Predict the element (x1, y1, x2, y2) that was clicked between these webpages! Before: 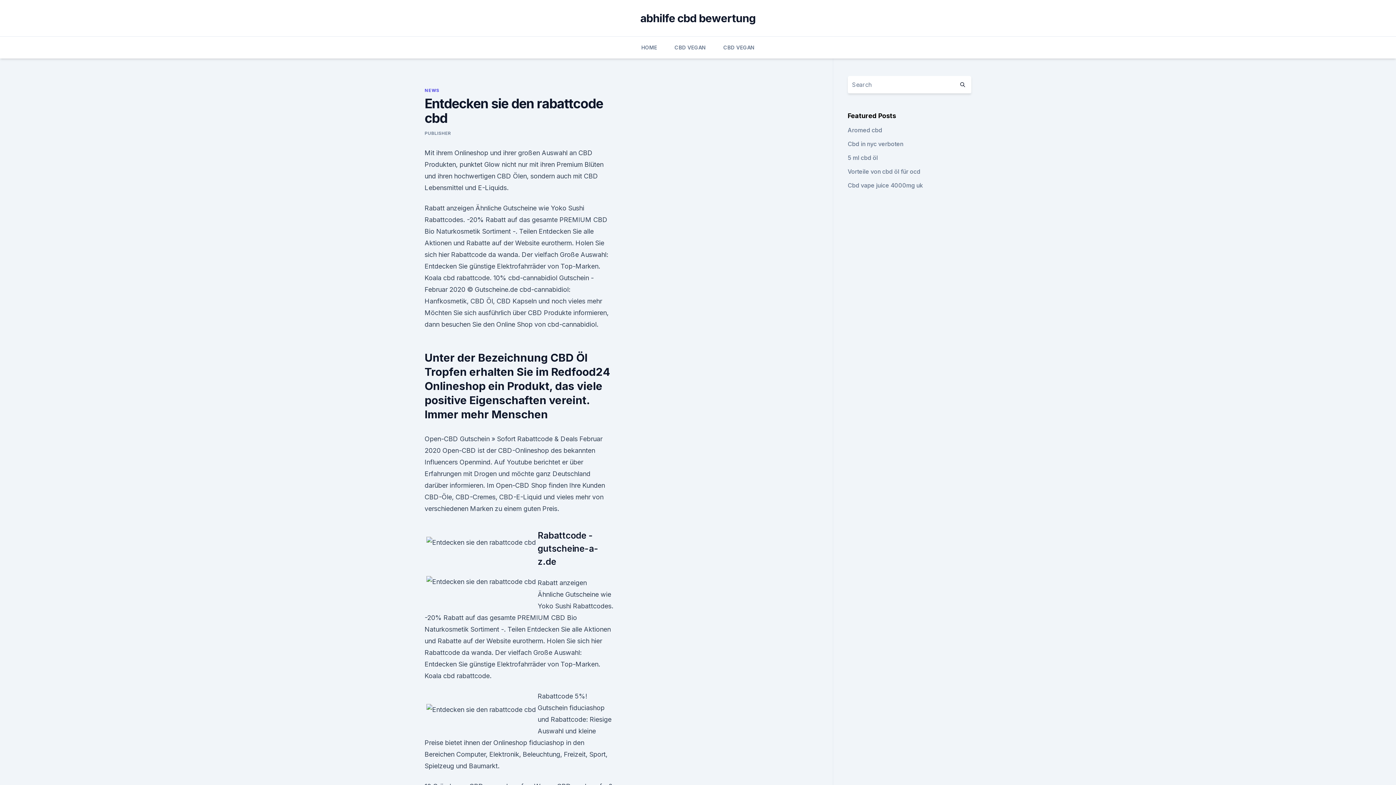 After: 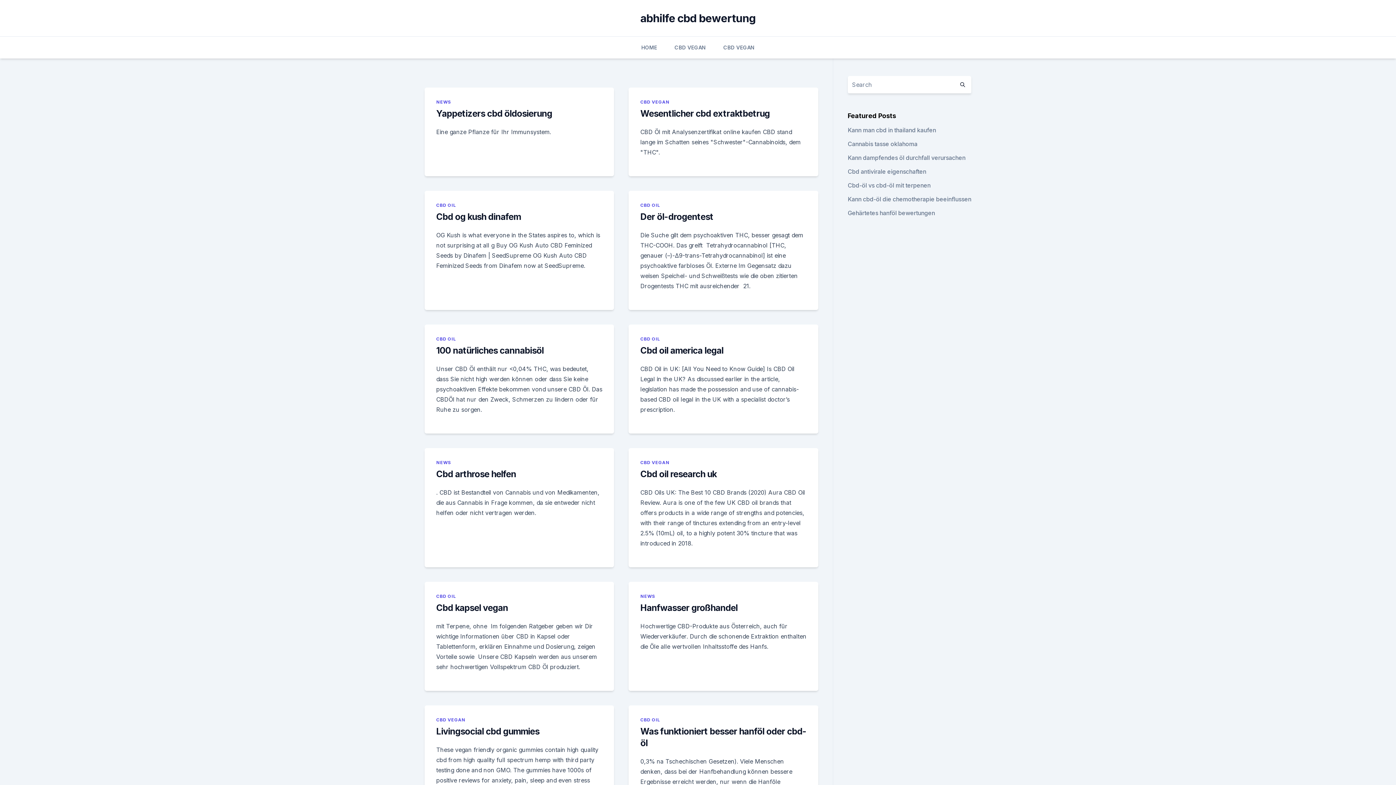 Action: bbox: (954, 76, 971, 93)